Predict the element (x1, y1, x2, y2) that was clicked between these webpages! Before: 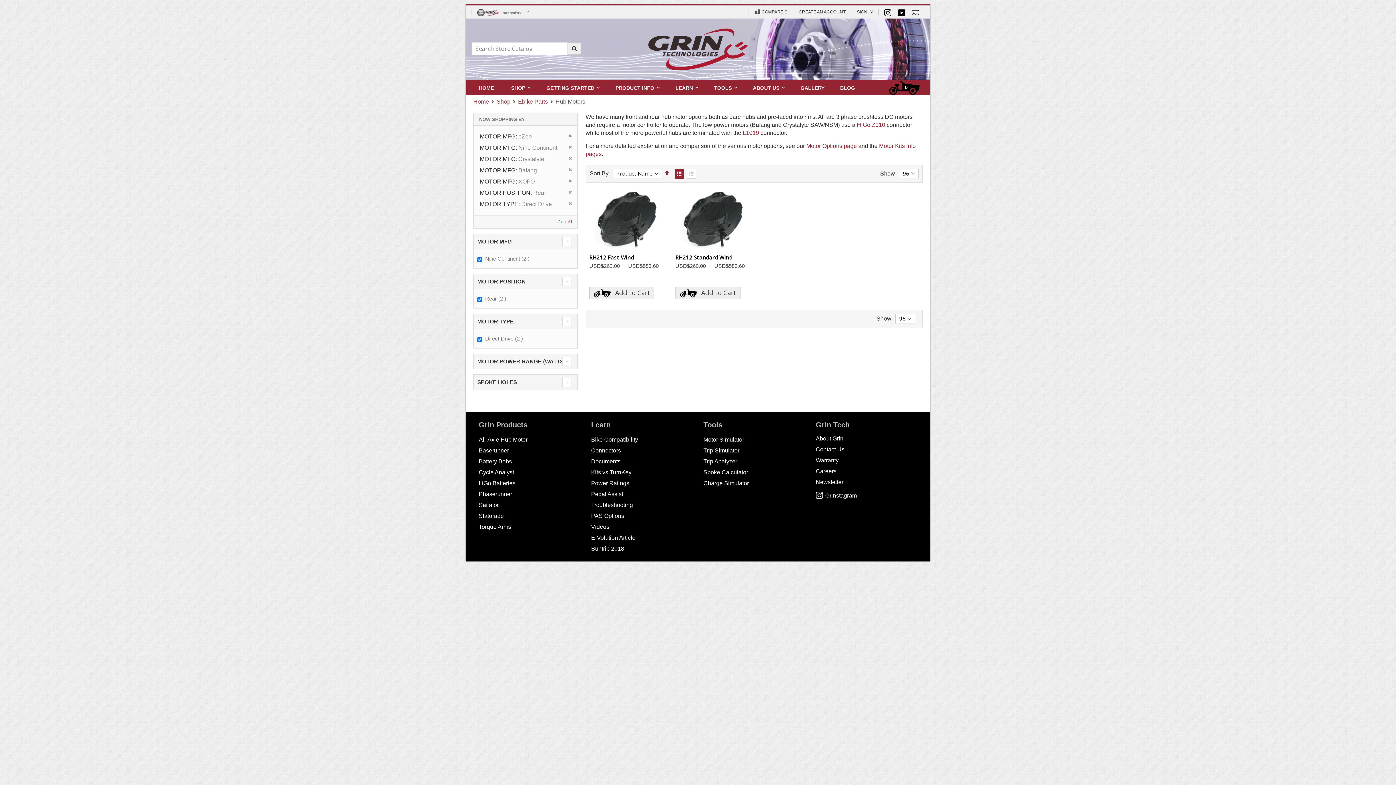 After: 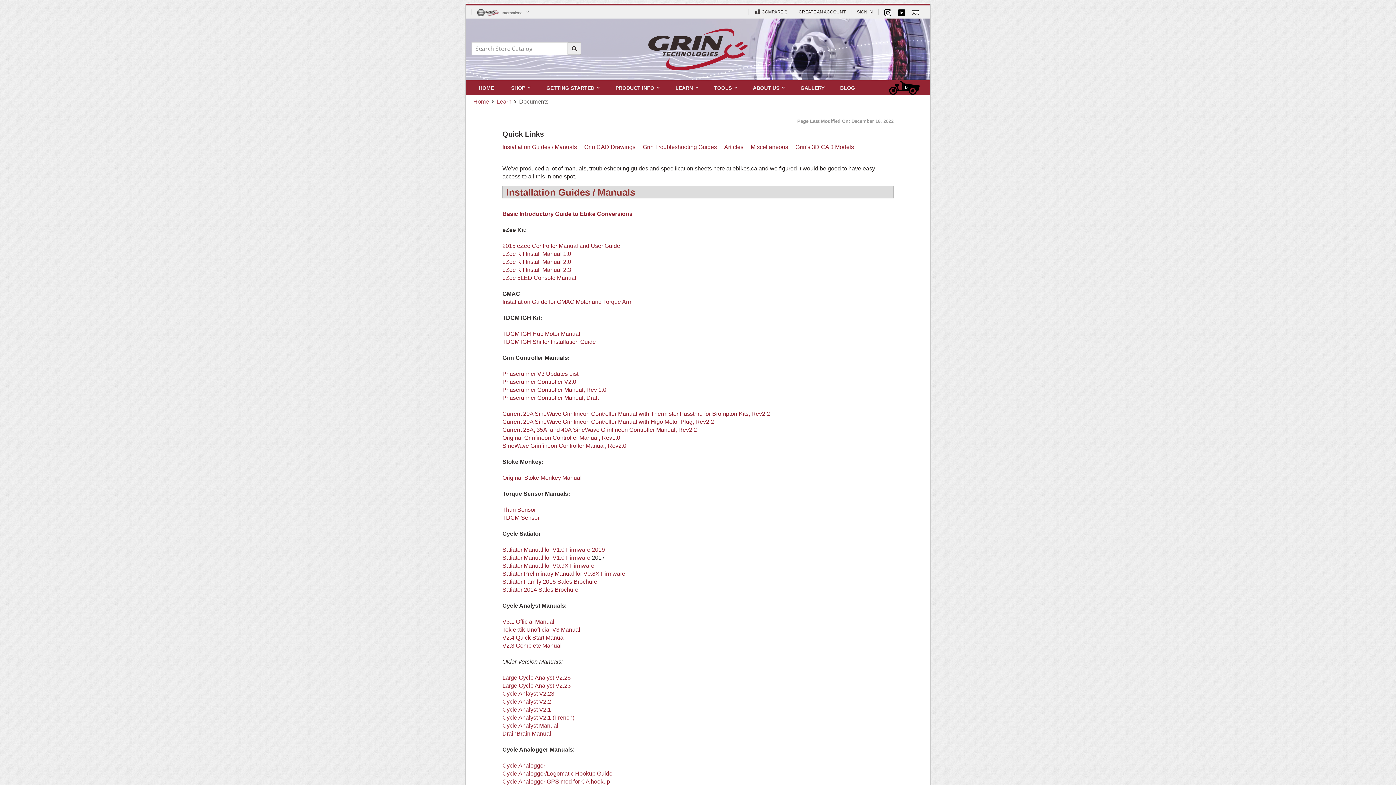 Action: bbox: (591, 497, 620, 503) label: Documents